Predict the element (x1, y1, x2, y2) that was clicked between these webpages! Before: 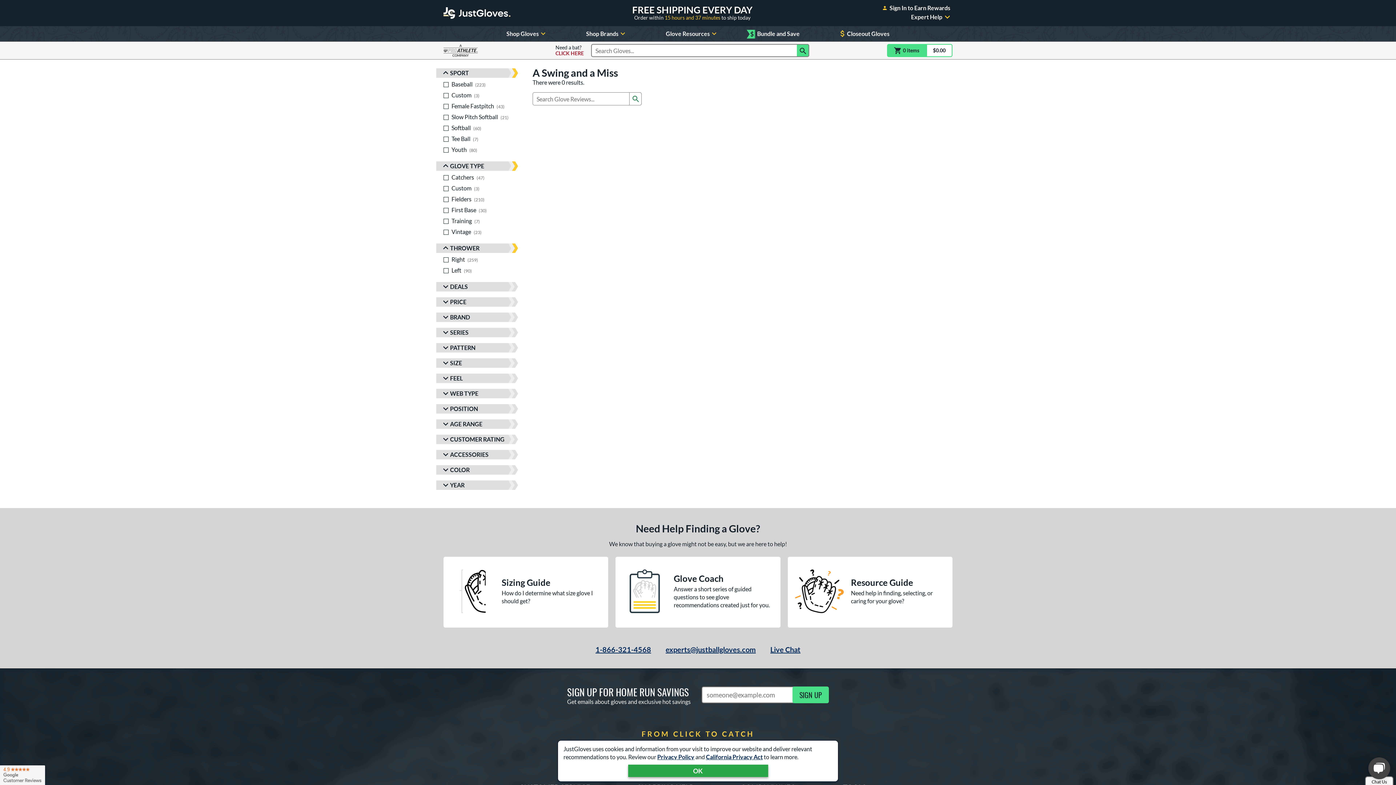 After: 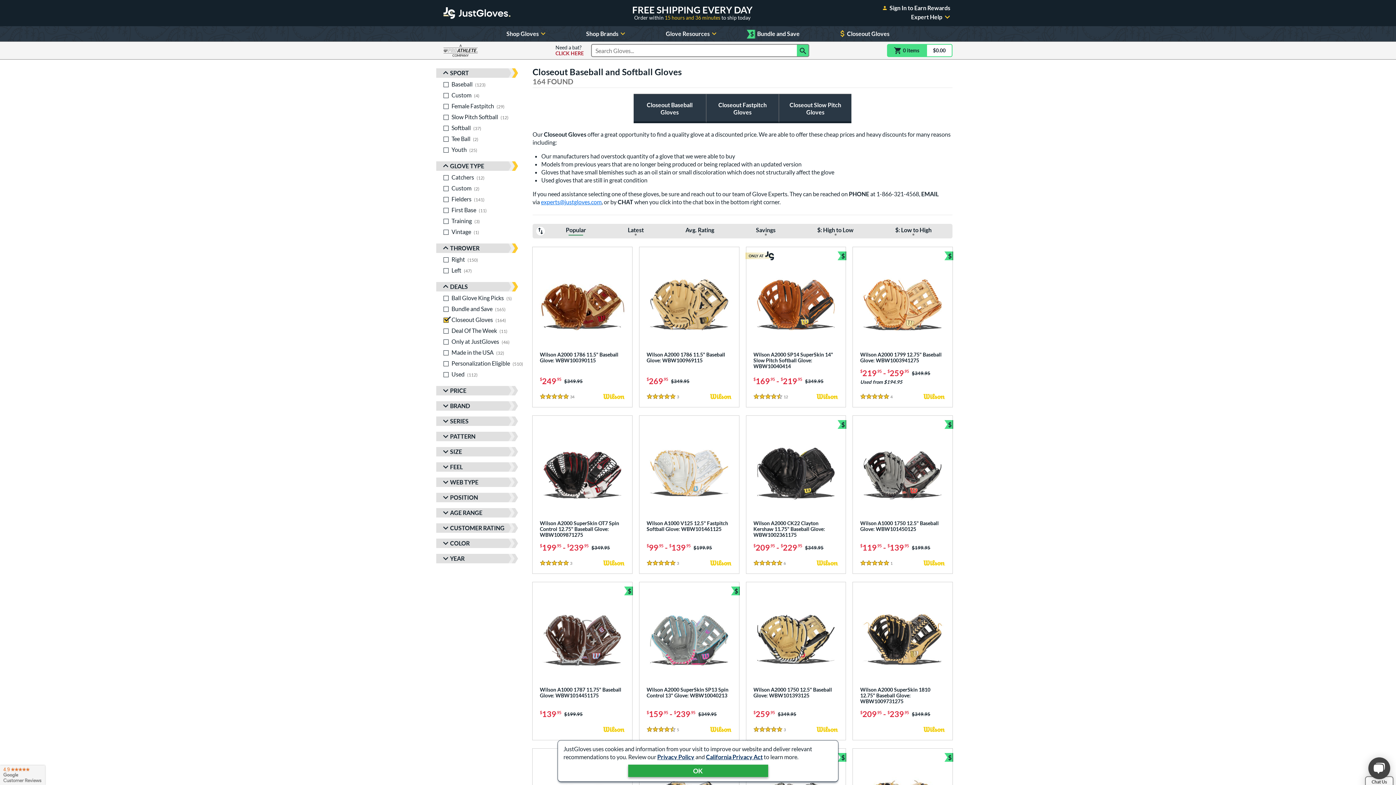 Action: label: Closeout Gloves bbox: (819, 26, 909, 41)